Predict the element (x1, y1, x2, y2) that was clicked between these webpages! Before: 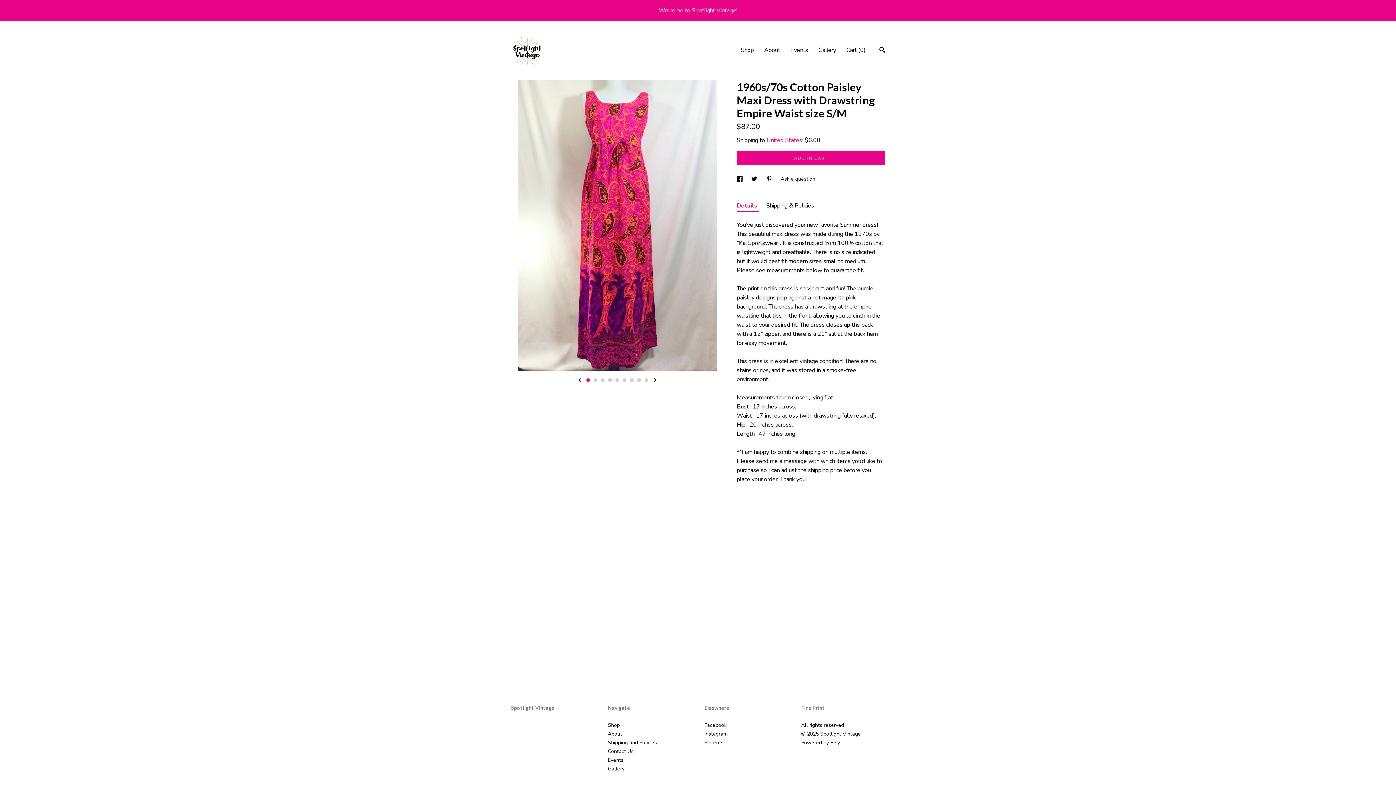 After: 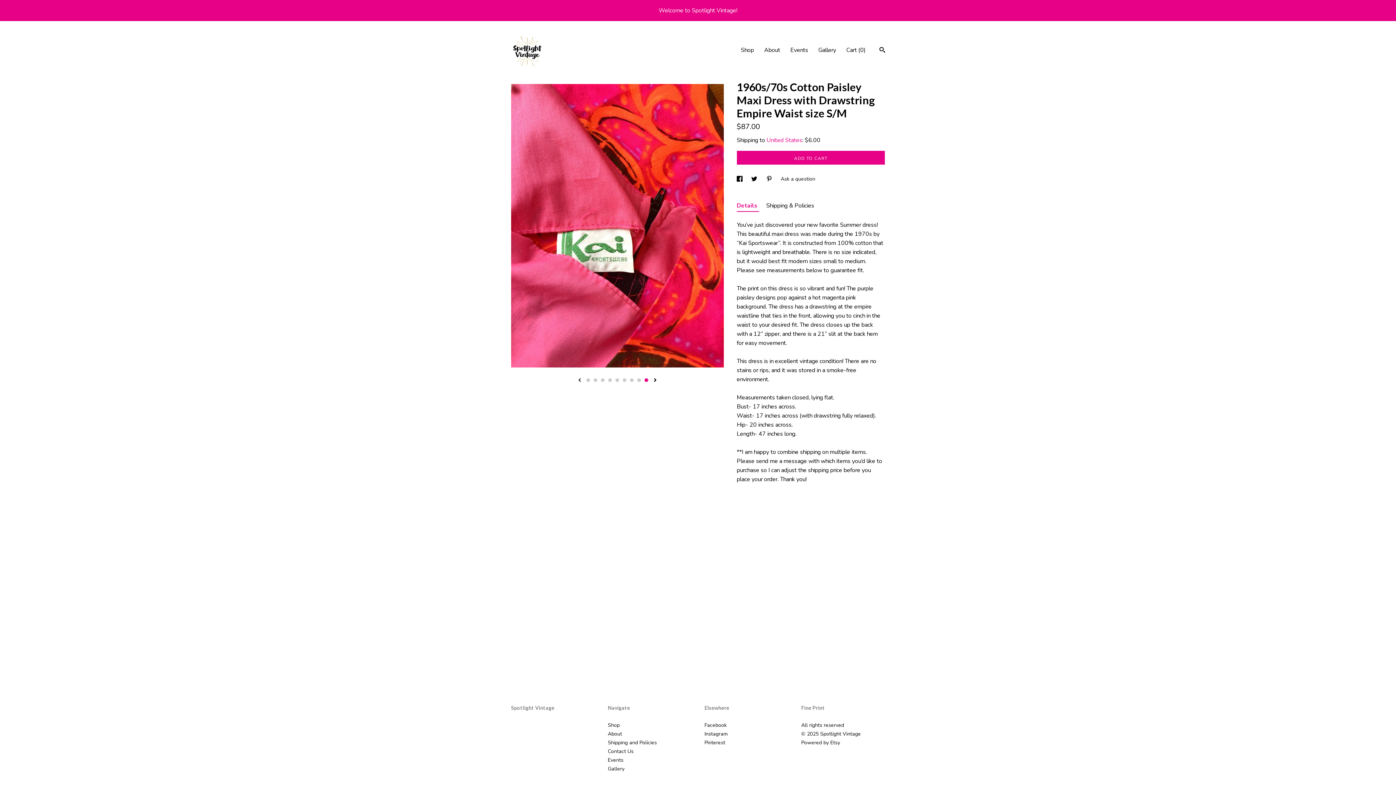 Action: bbox: (577, 378, 581, 383) label: show previous listing image